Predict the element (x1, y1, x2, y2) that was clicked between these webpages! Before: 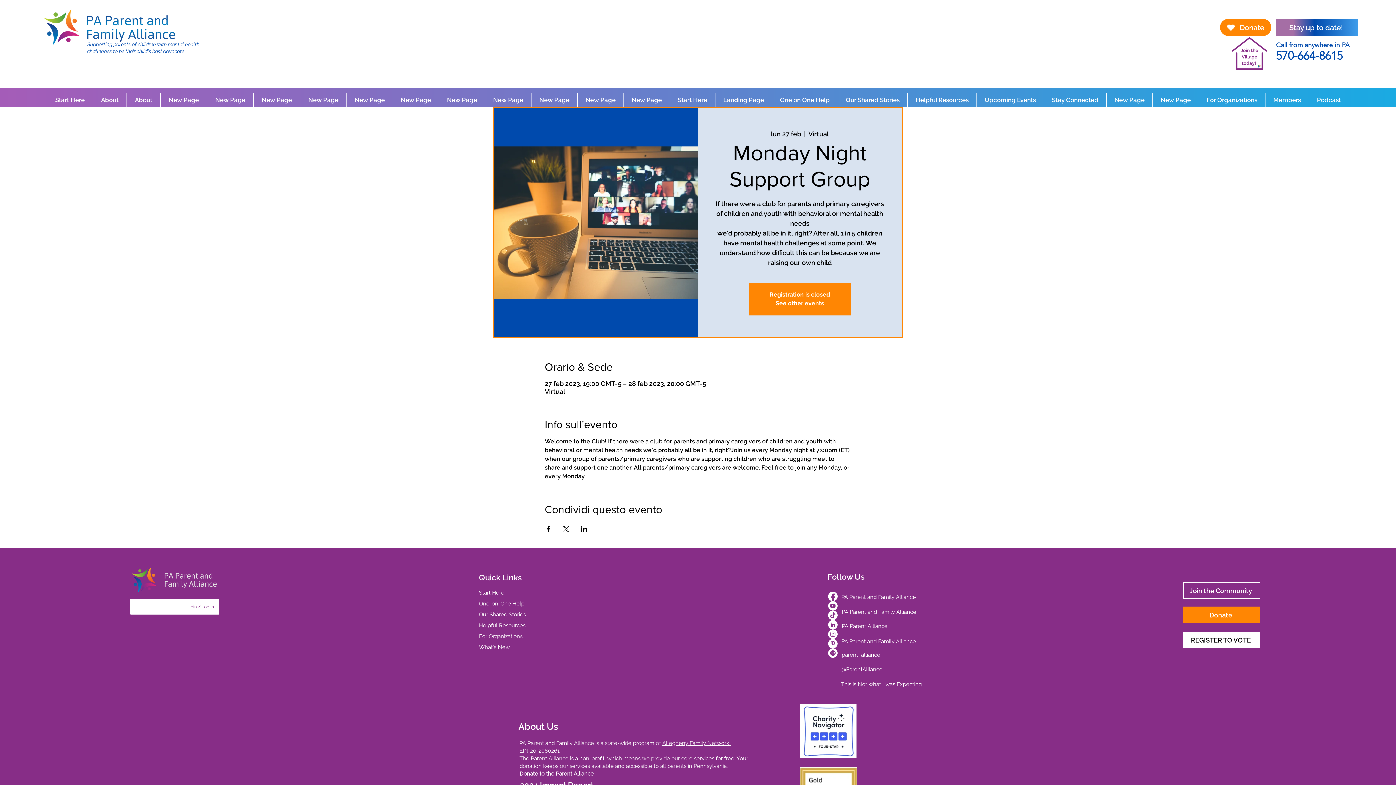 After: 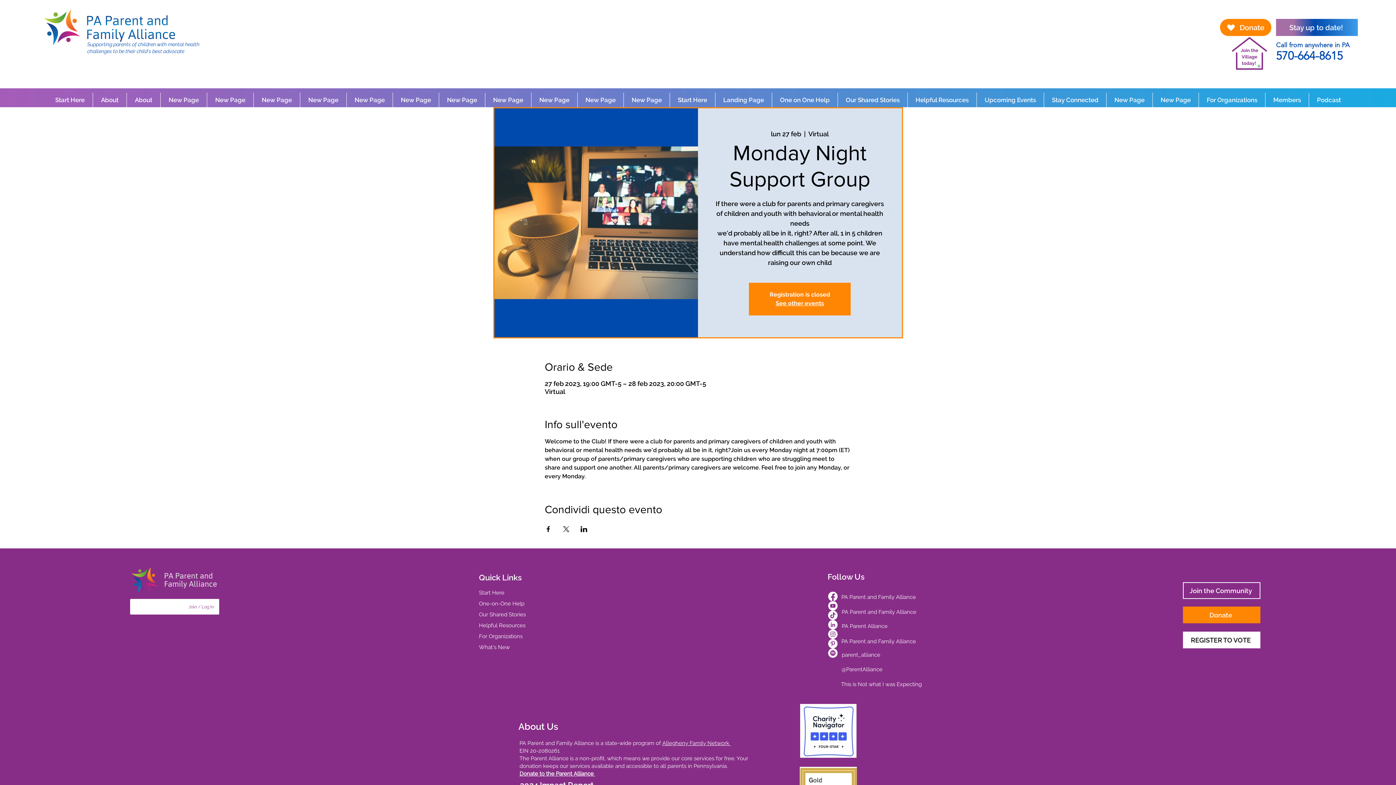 Action: label: @ParentAlliance bbox: (841, 666, 882, 673)